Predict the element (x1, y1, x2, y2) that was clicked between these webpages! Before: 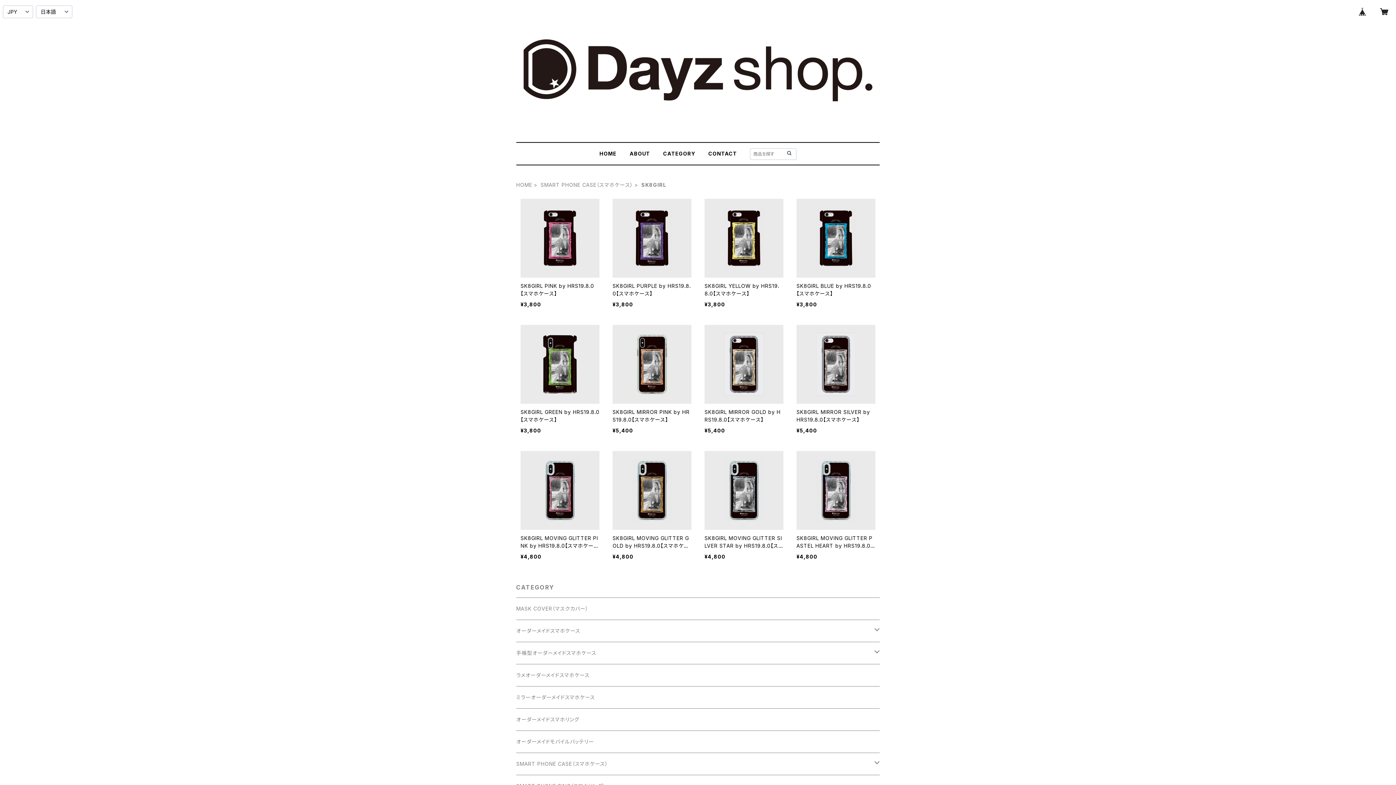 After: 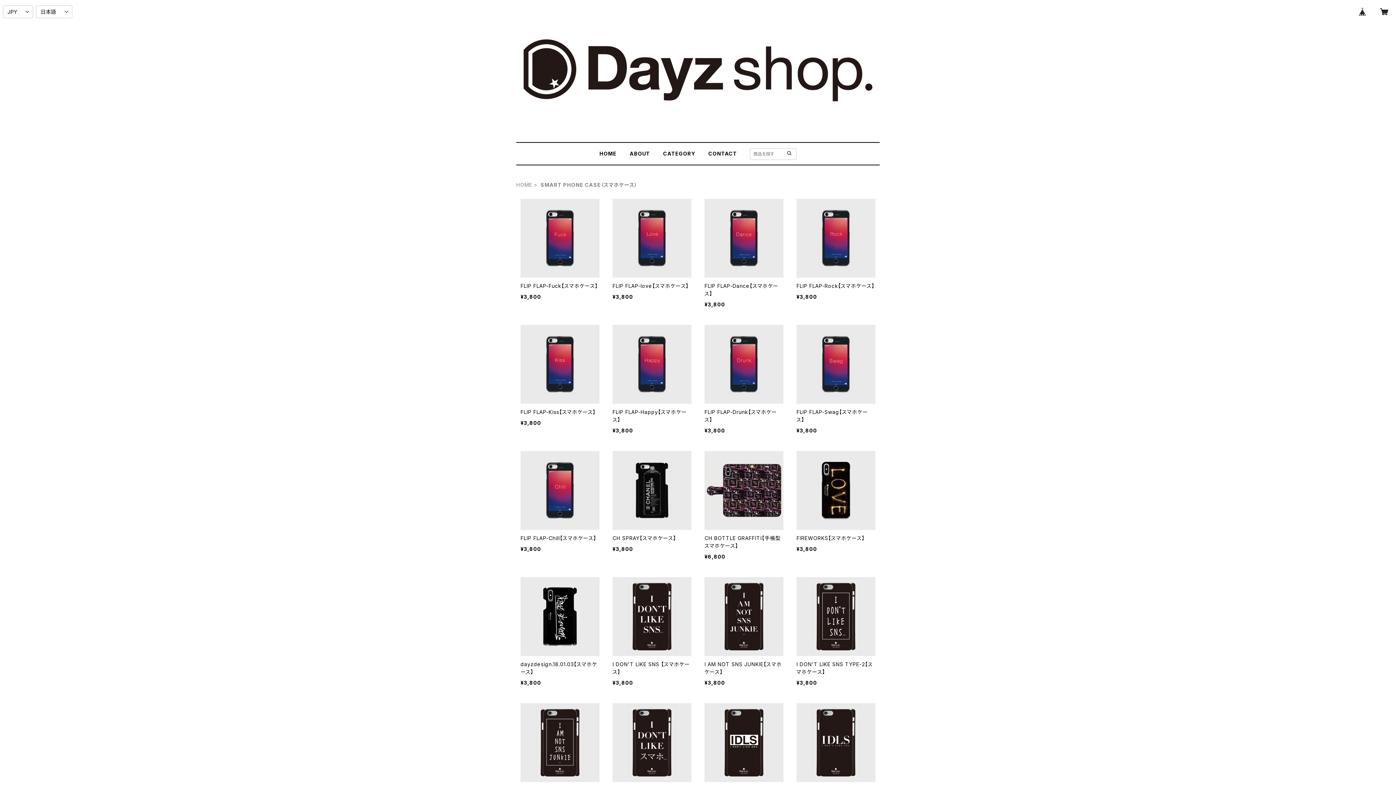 Action: bbox: (516, 753, 874, 775) label: SMART PHONE CASE（スマホケース）